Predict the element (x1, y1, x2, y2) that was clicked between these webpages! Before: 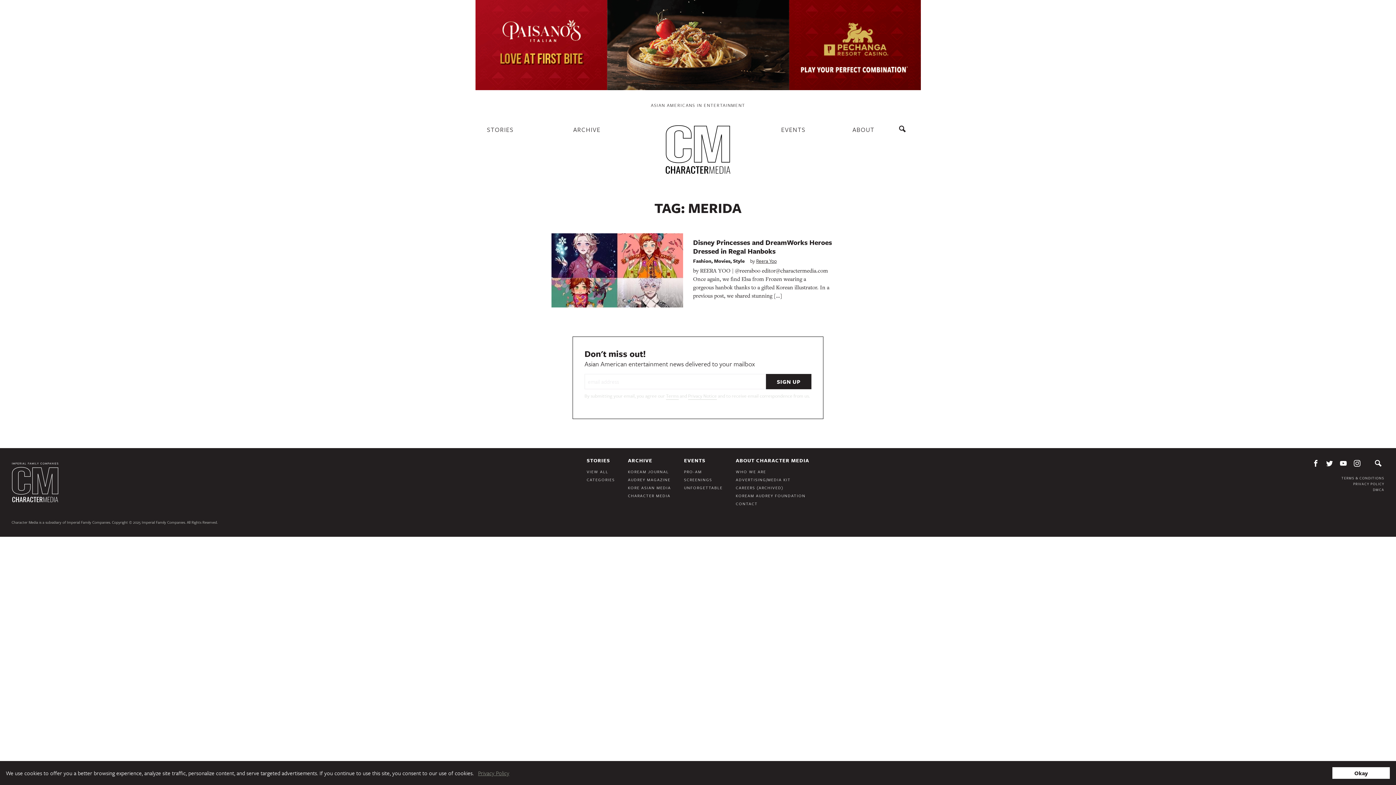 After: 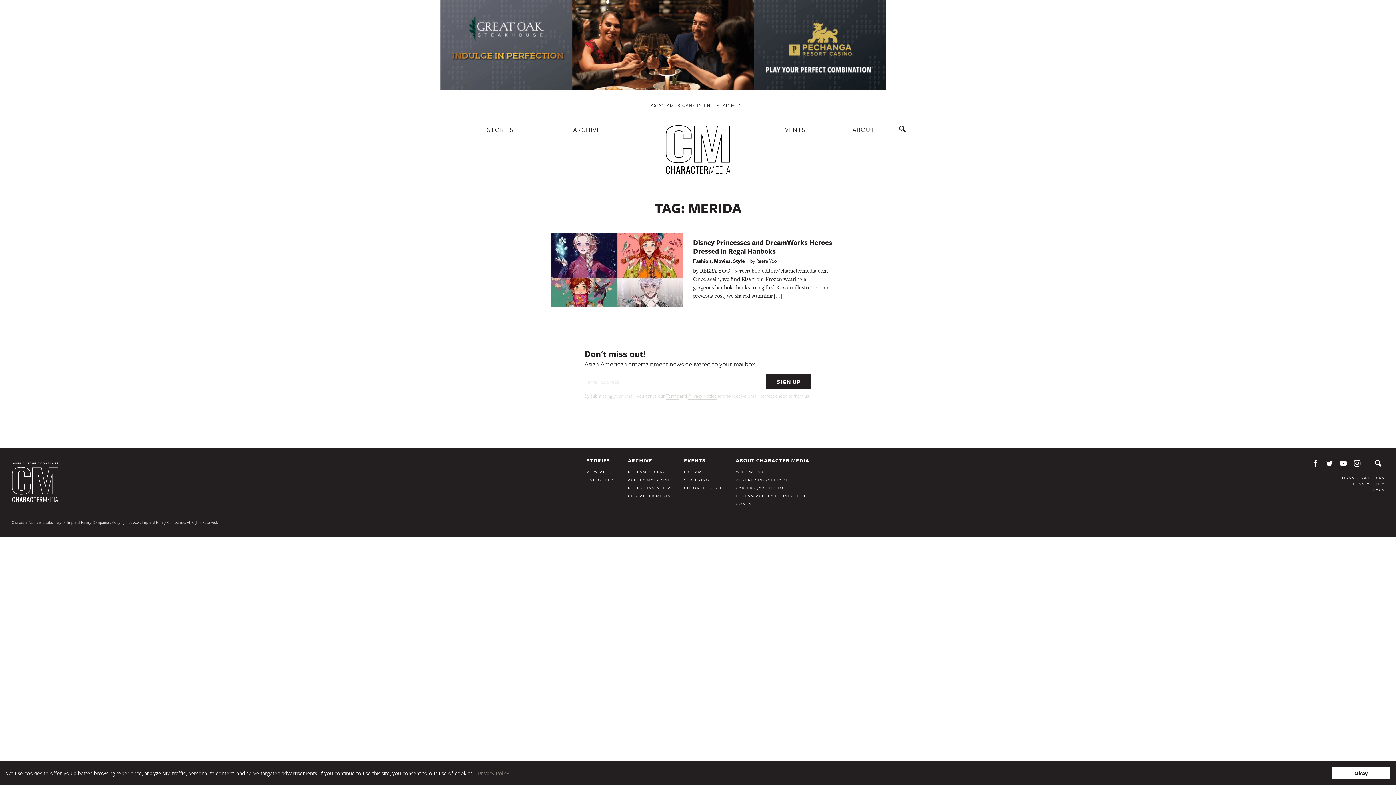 Action: bbox: (684, 484, 722, 496) label: UNFORGETTABLE